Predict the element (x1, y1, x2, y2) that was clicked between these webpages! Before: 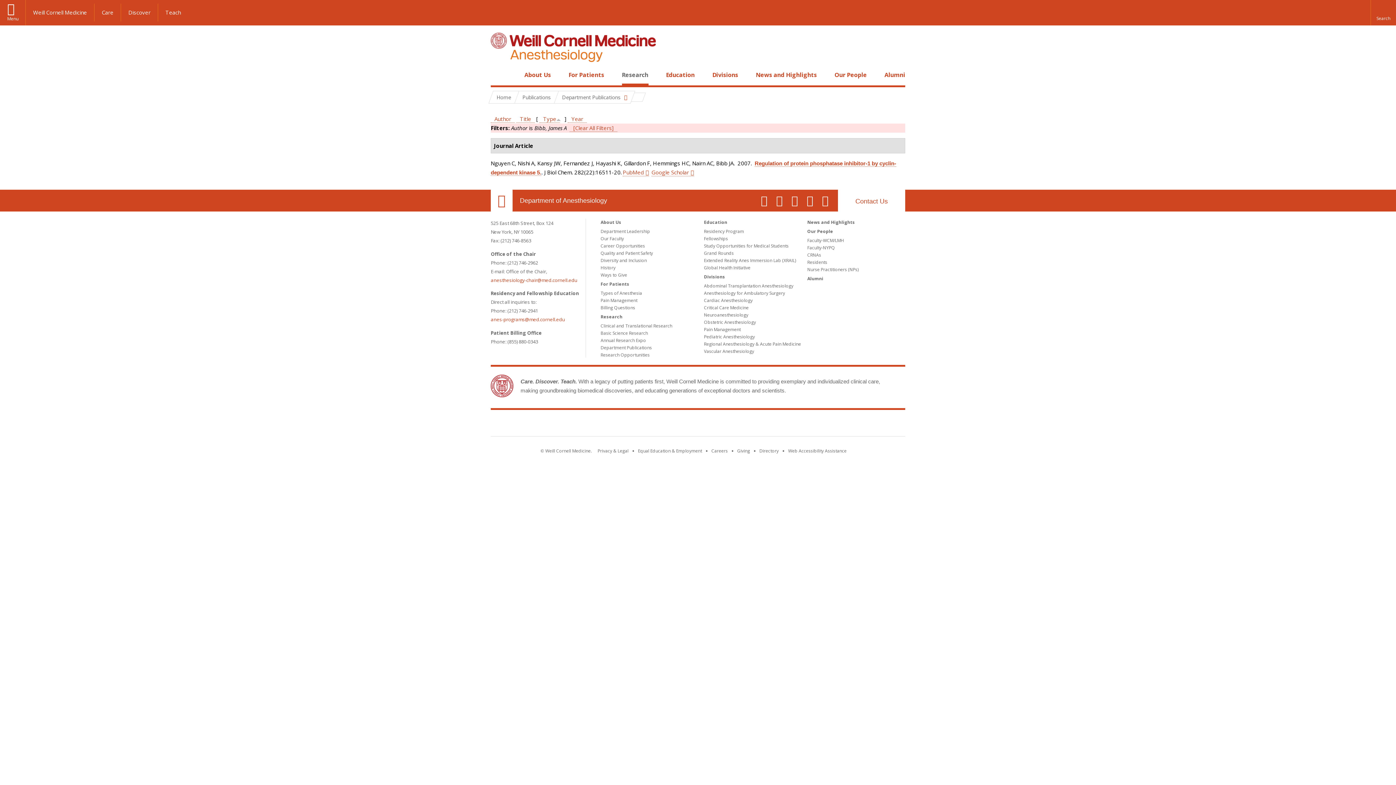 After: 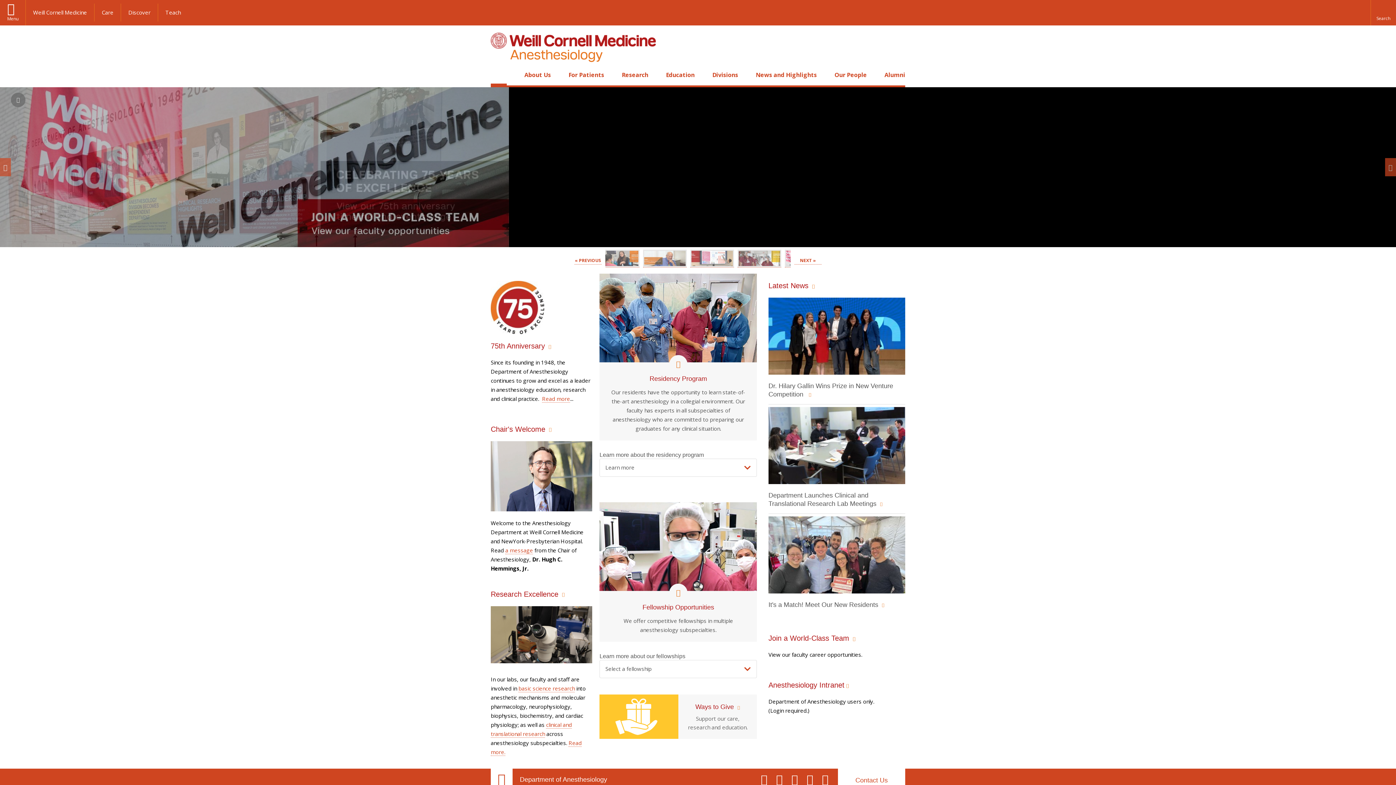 Action: bbox: (490, 32, 656, 63)